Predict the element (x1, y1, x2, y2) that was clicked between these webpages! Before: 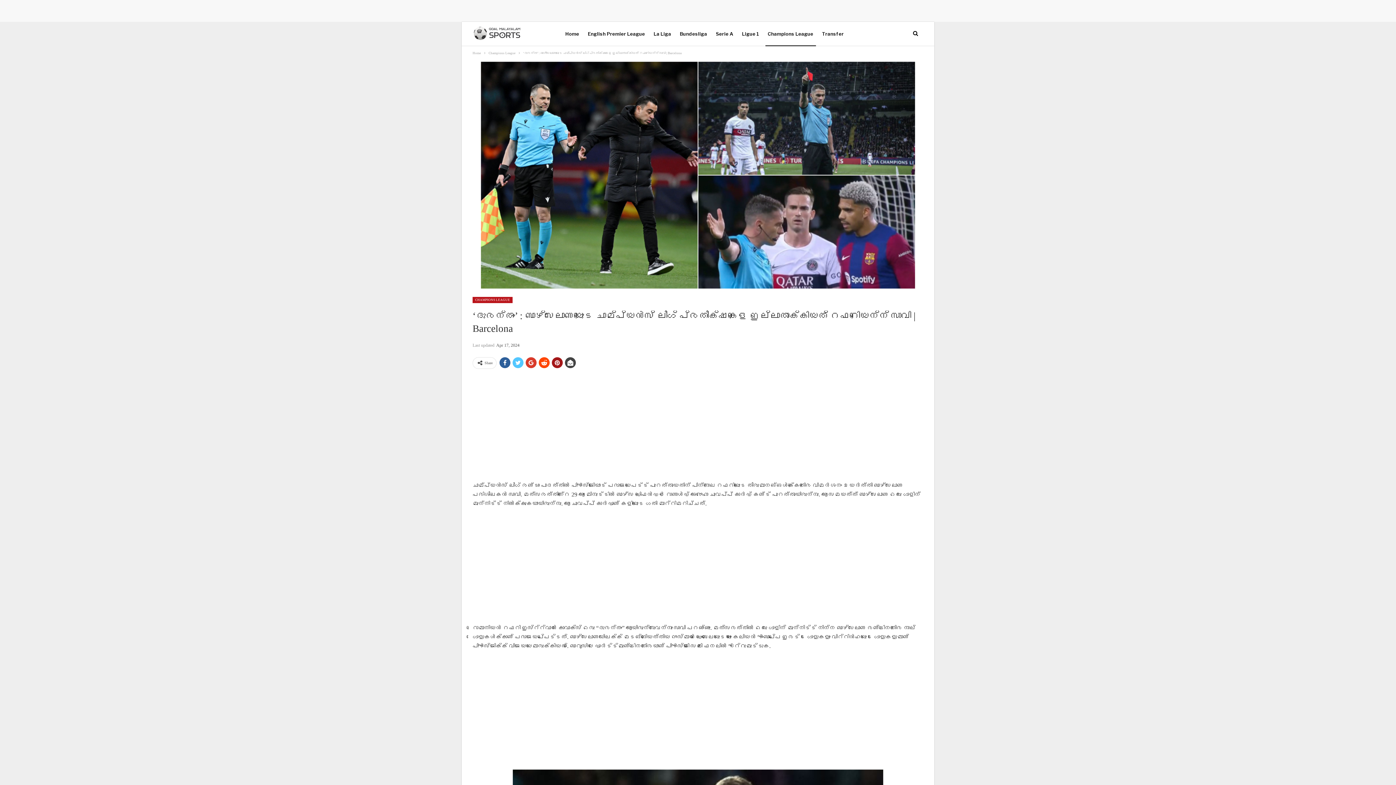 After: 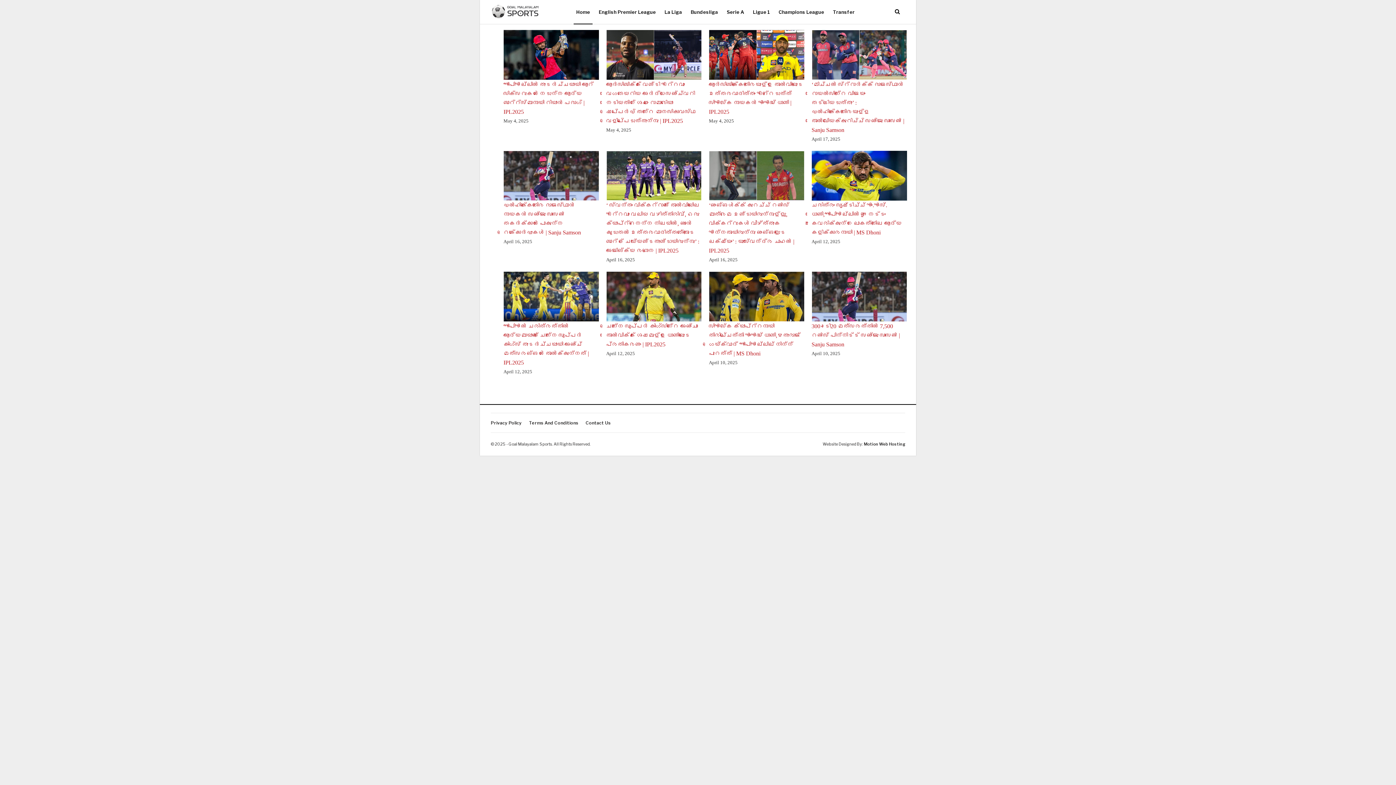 Action: bbox: (472, 49, 481, 57) label: Home